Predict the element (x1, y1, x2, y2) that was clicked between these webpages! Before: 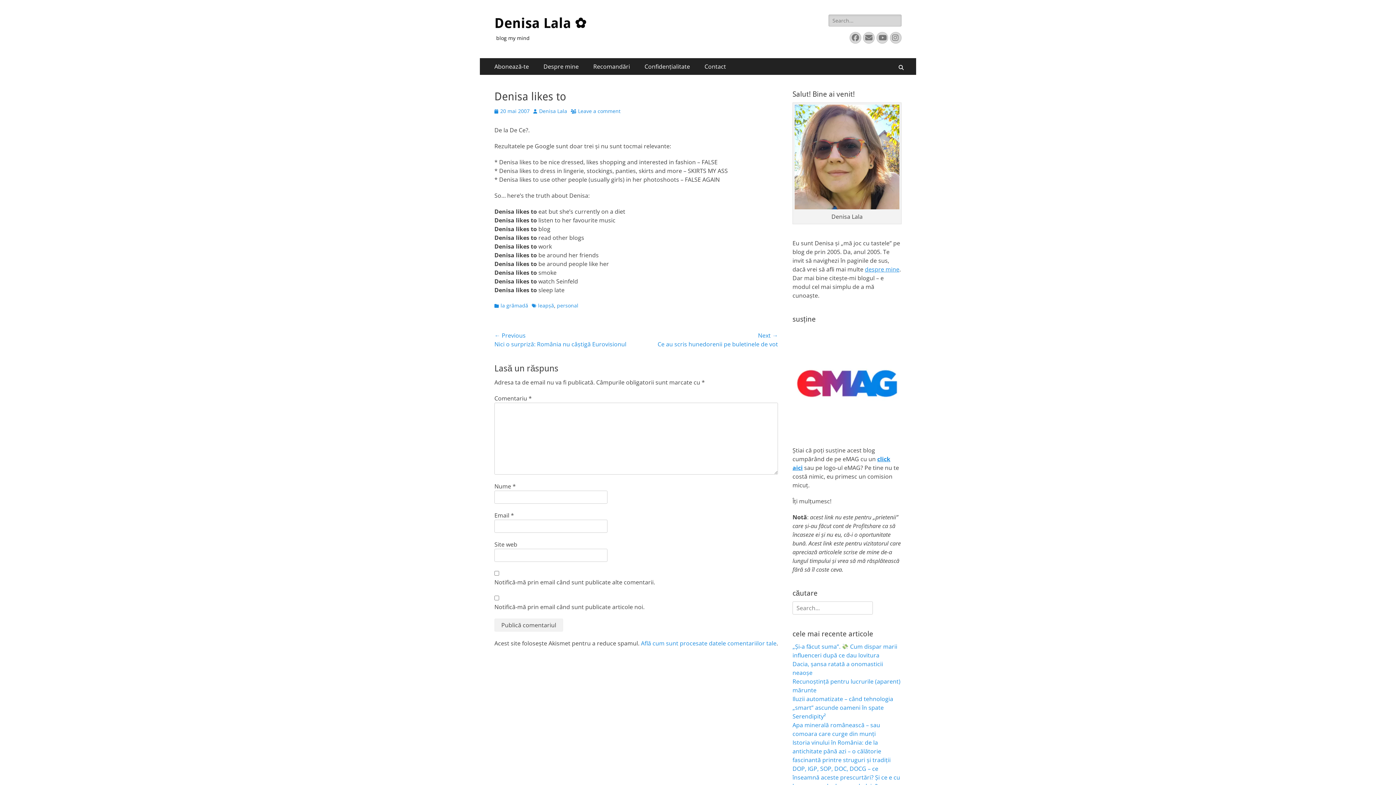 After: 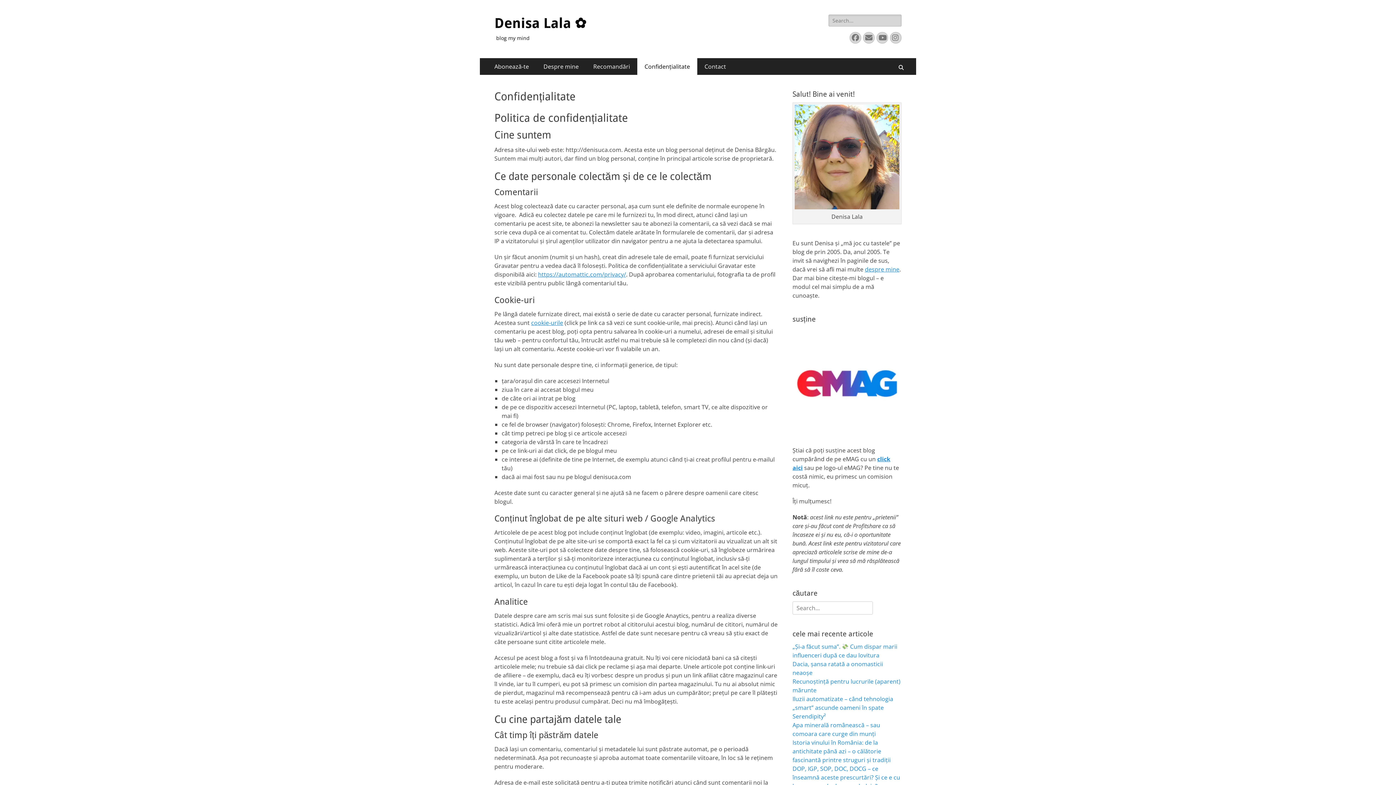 Action: bbox: (637, 58, 697, 74) label: Confidențialitate